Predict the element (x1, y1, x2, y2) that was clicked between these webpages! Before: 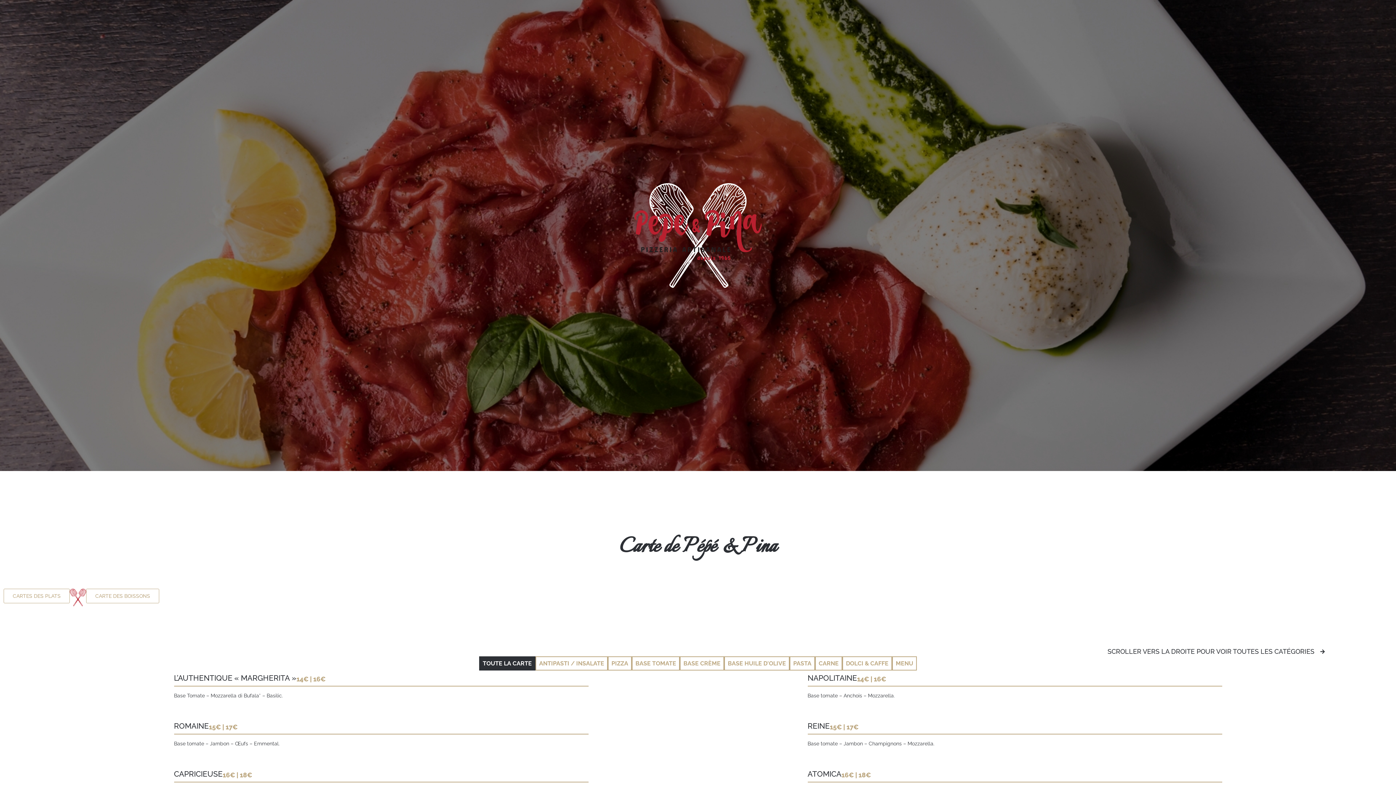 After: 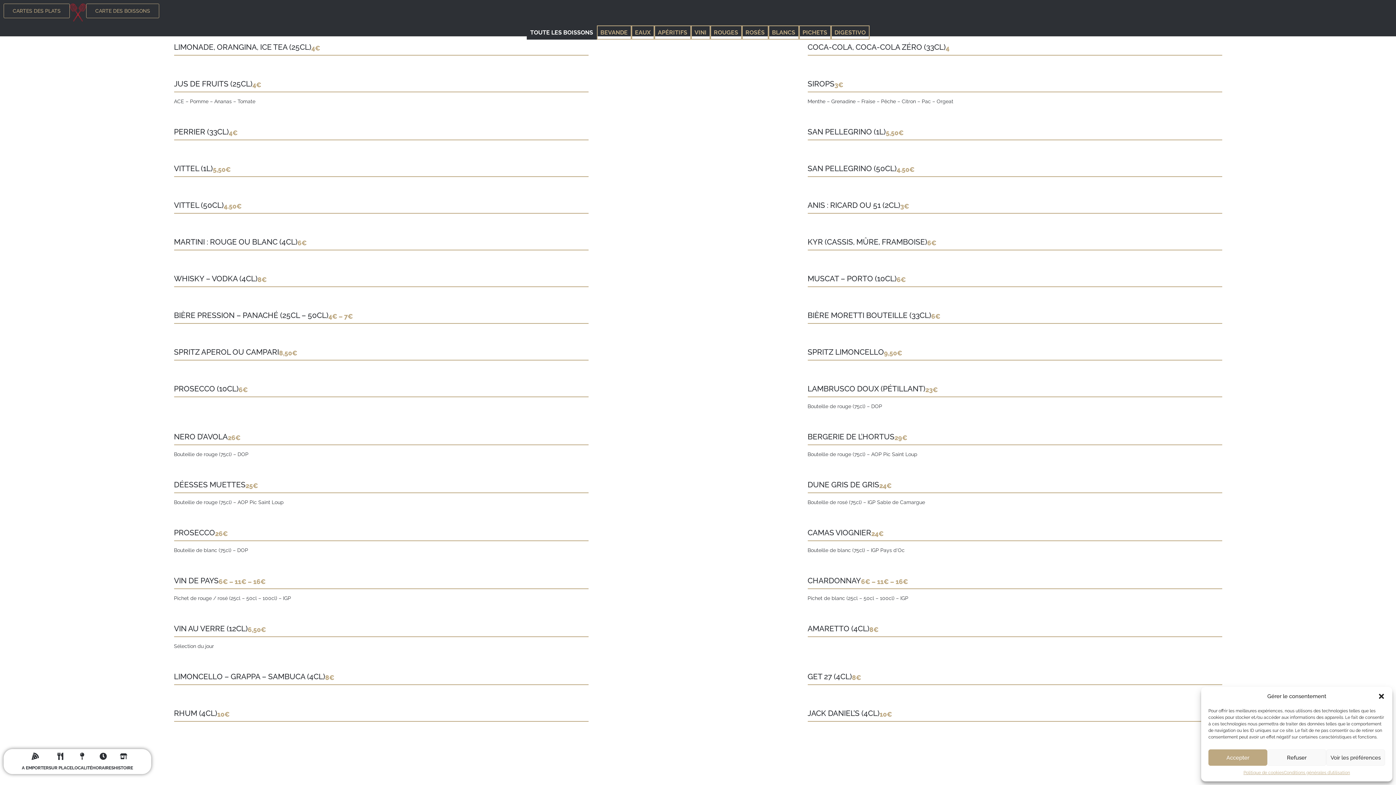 Action: label: CARTE DES BOISSONS bbox: (86, 589, 159, 603)